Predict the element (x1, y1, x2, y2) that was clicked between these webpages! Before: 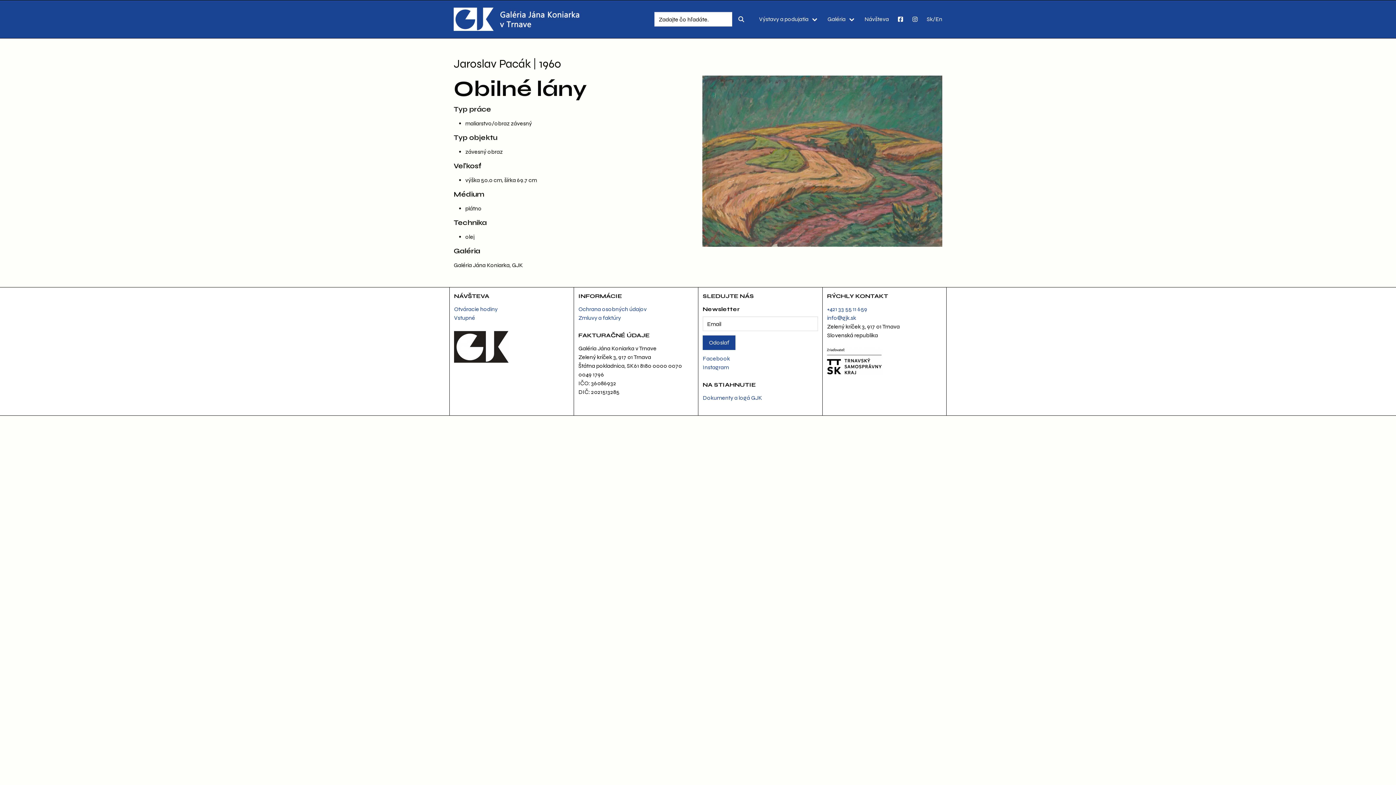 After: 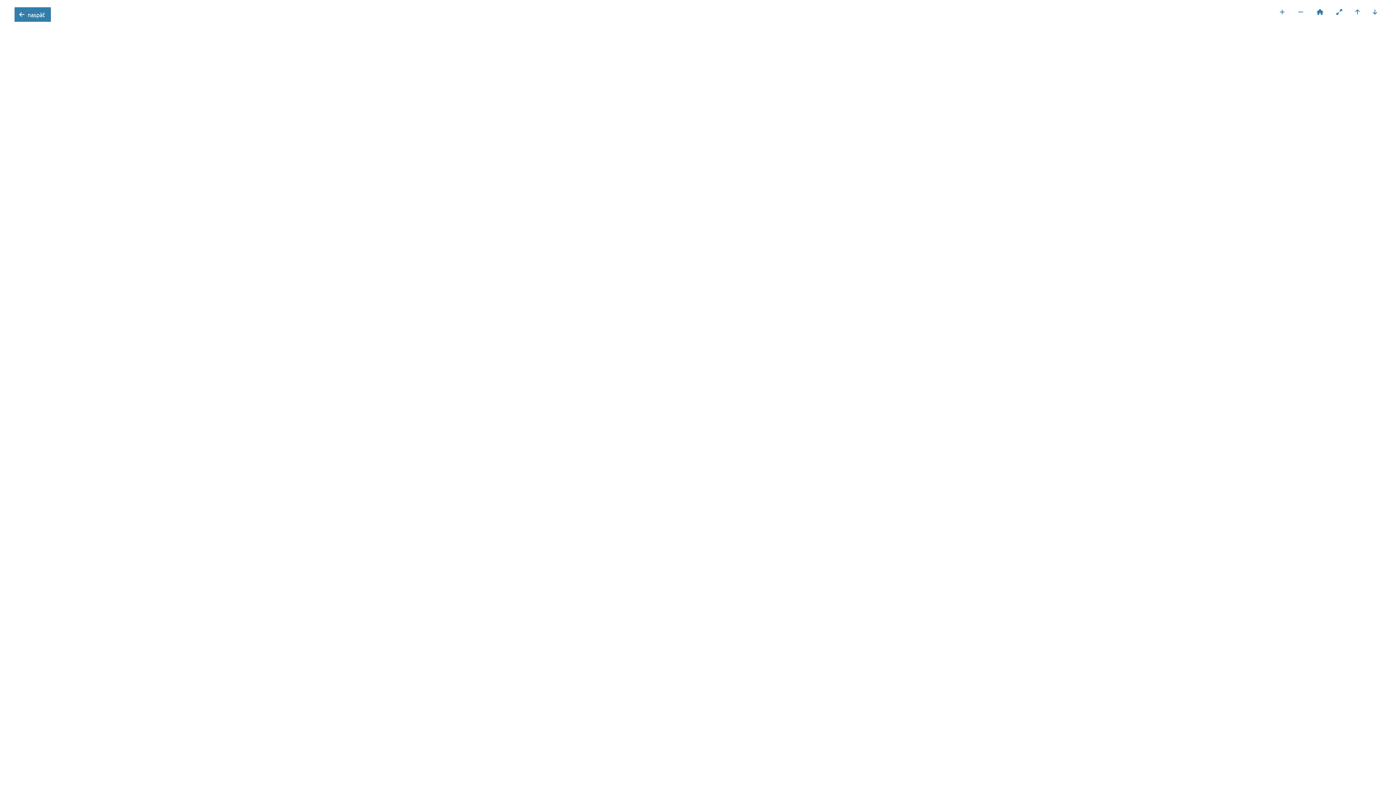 Action: bbox: (702, 241, 942, 248)